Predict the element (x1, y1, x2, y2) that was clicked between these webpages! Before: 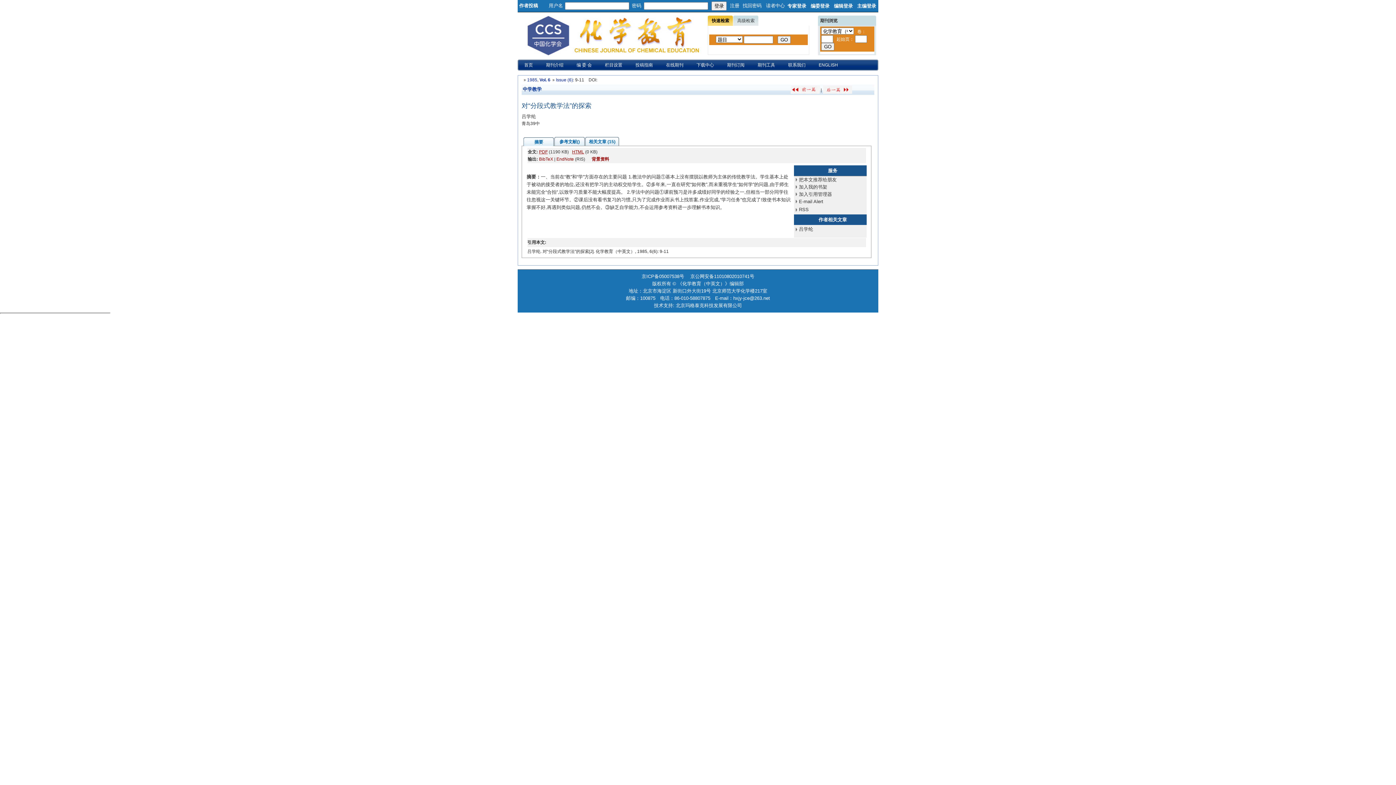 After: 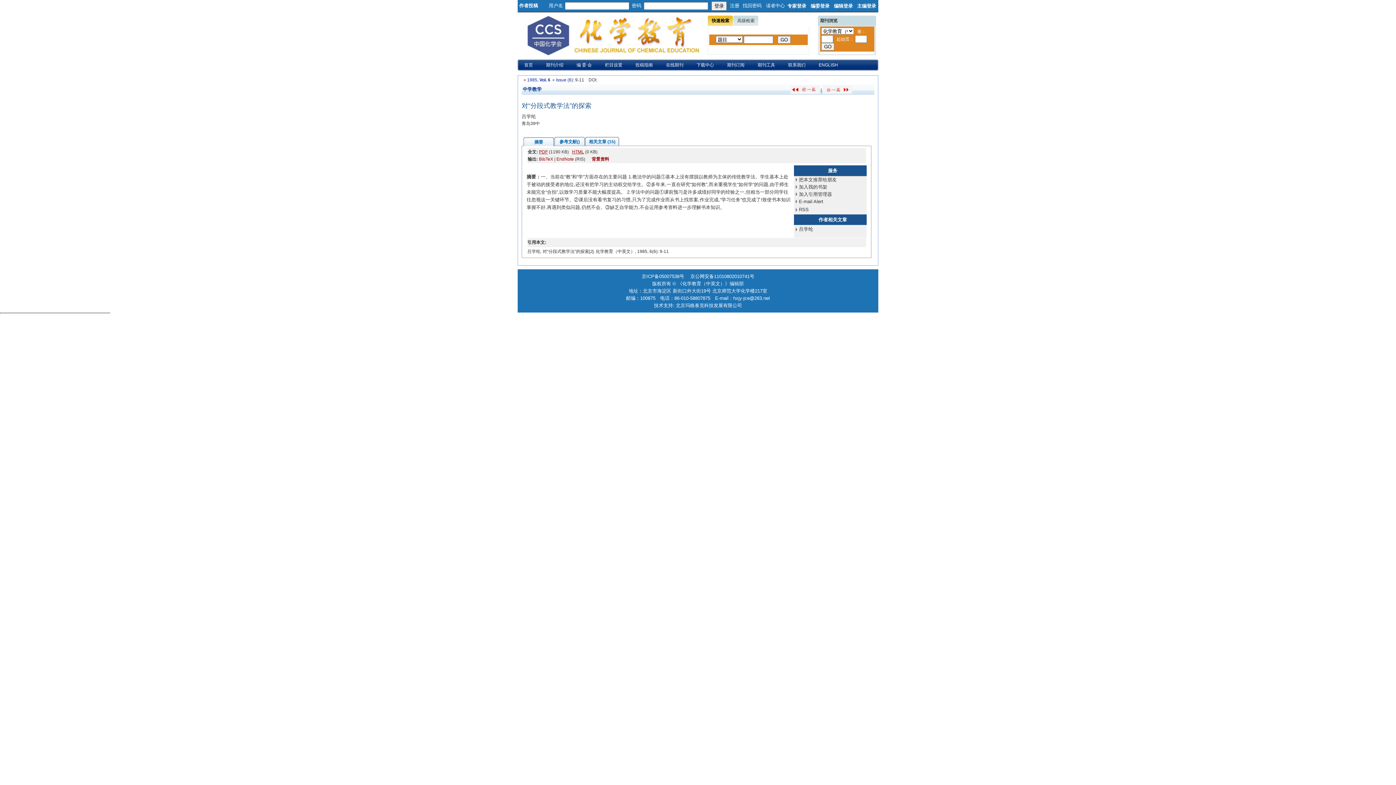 Action: bbox: (766, 2, 785, 8) label: 读者中心